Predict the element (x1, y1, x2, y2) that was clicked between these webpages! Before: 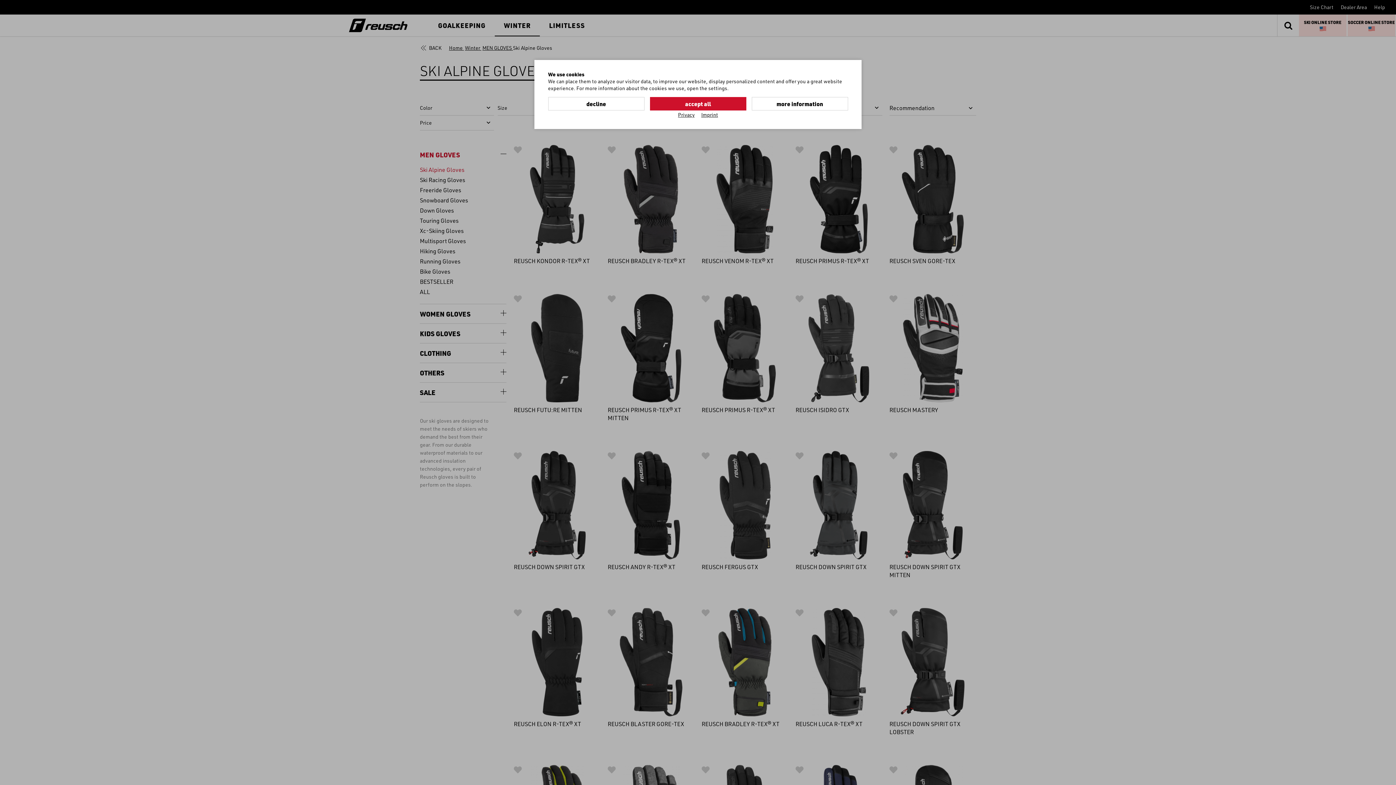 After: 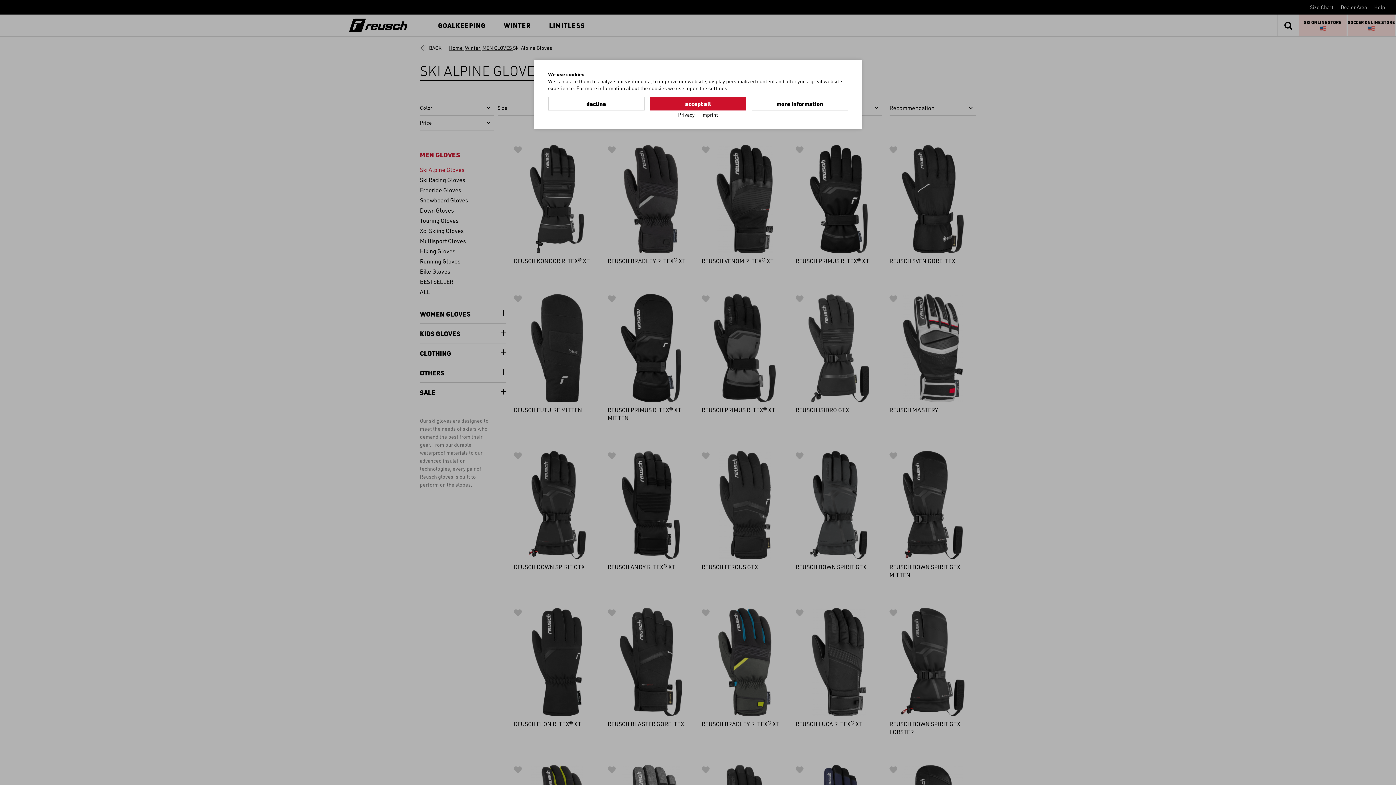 Action: label: Imprint bbox: (701, 111, 718, 118)